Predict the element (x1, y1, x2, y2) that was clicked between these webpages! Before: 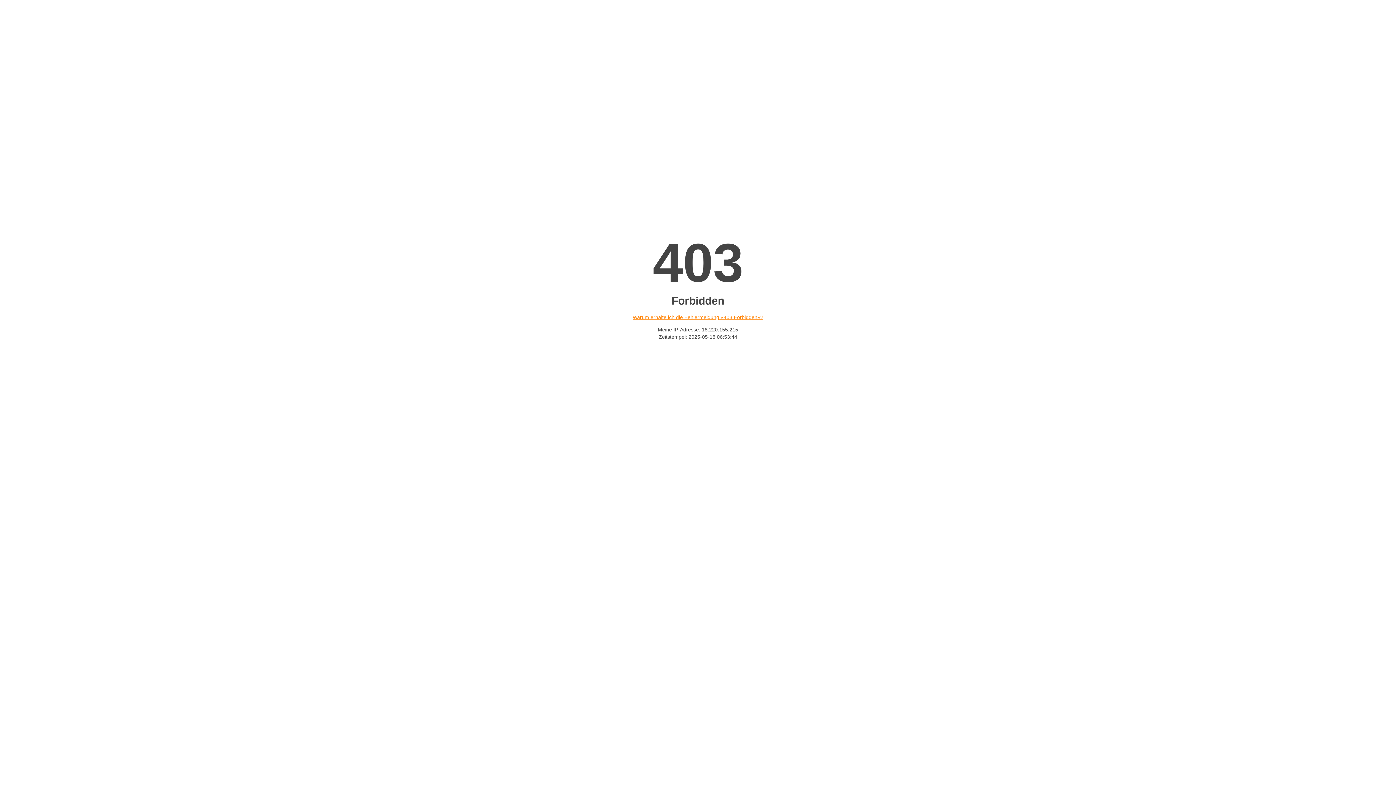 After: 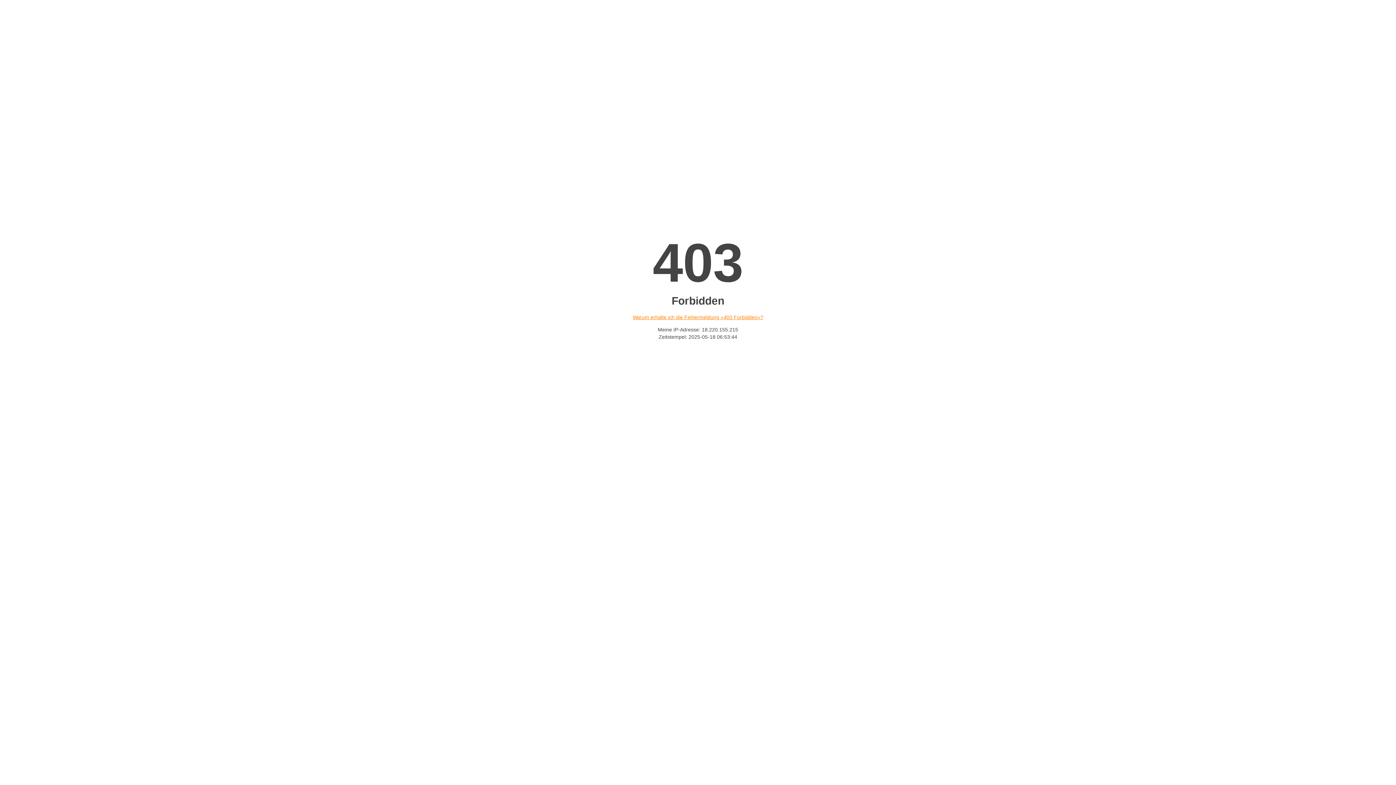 Action: bbox: (632, 314, 763, 320) label: Warum erhalte ich die Fehlermeldung «403 Forbidden»?